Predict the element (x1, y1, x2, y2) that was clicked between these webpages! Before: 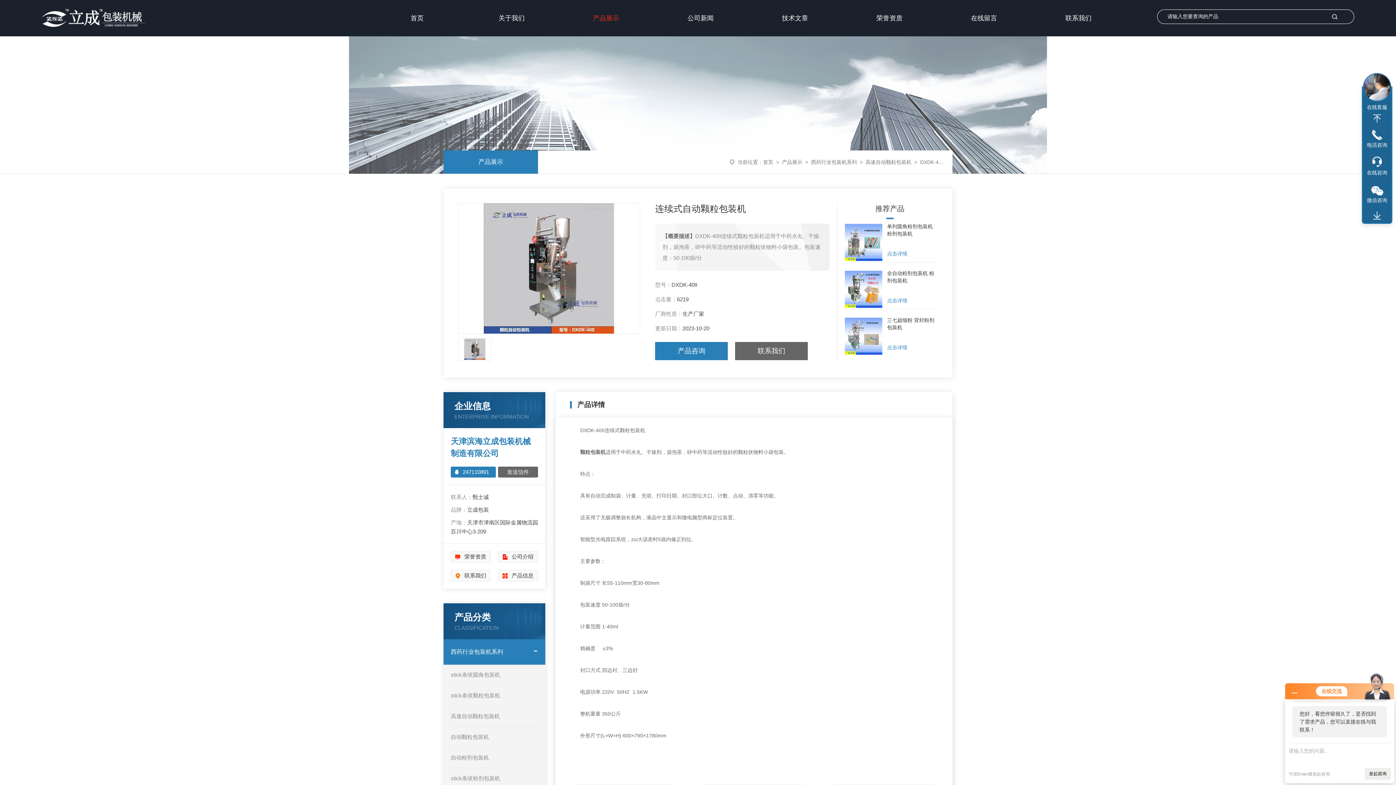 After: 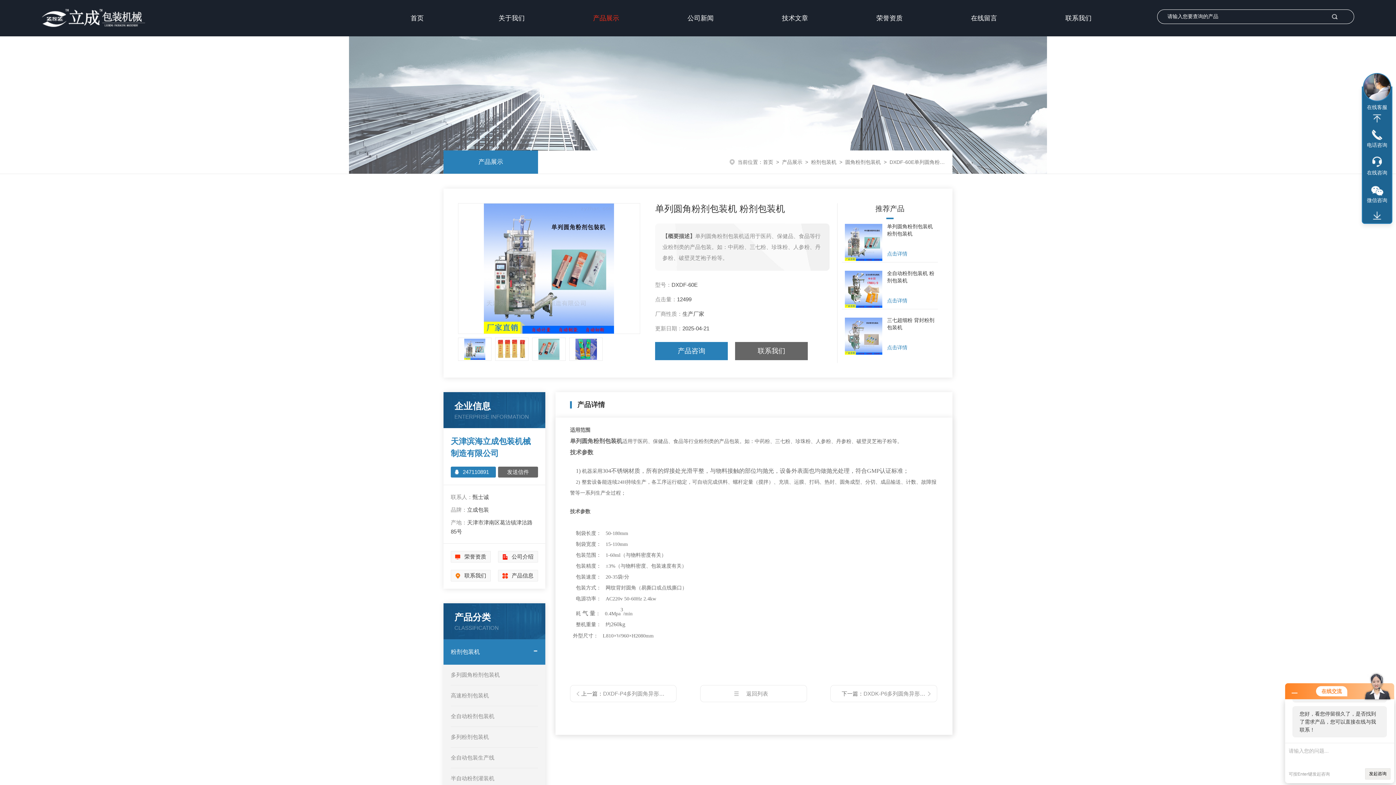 Action: bbox: (842, 222, 885, 262)